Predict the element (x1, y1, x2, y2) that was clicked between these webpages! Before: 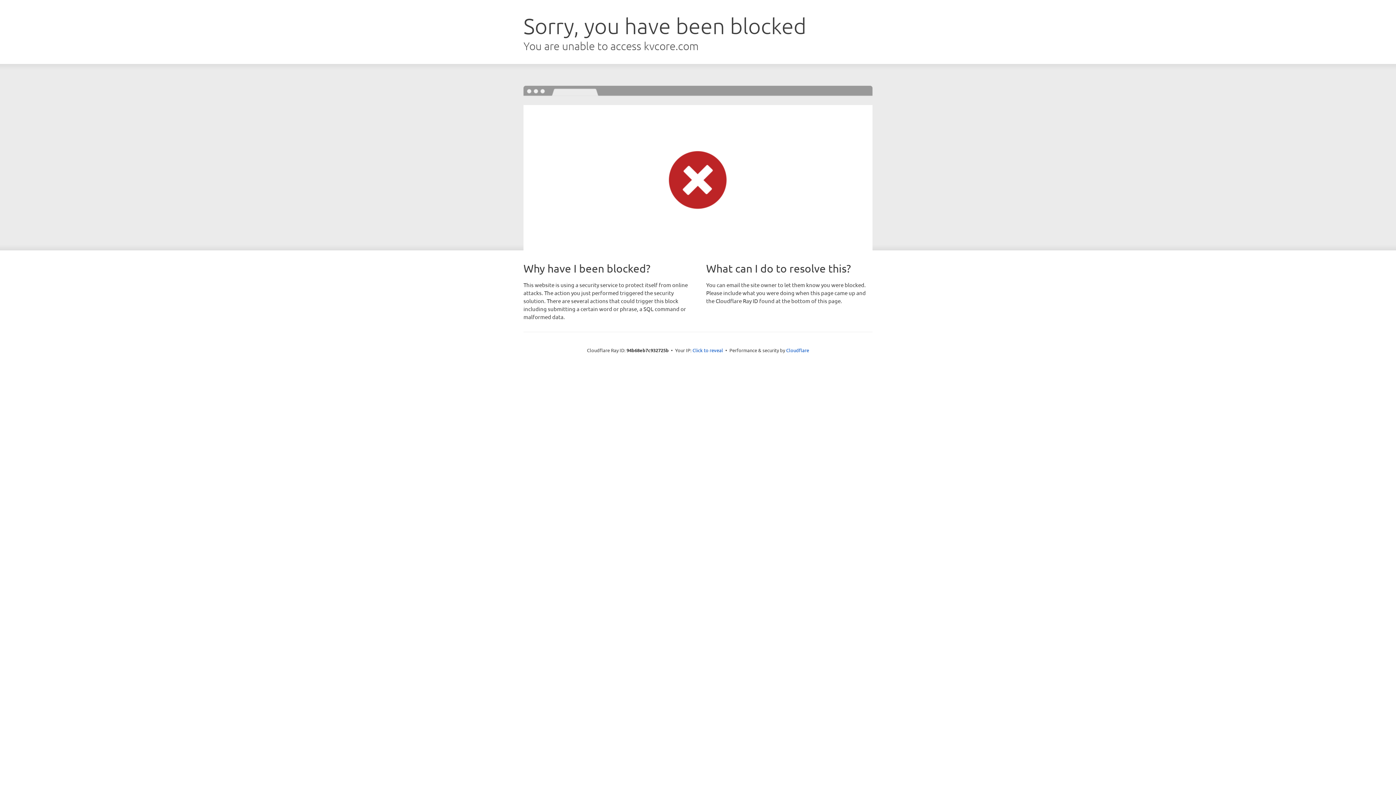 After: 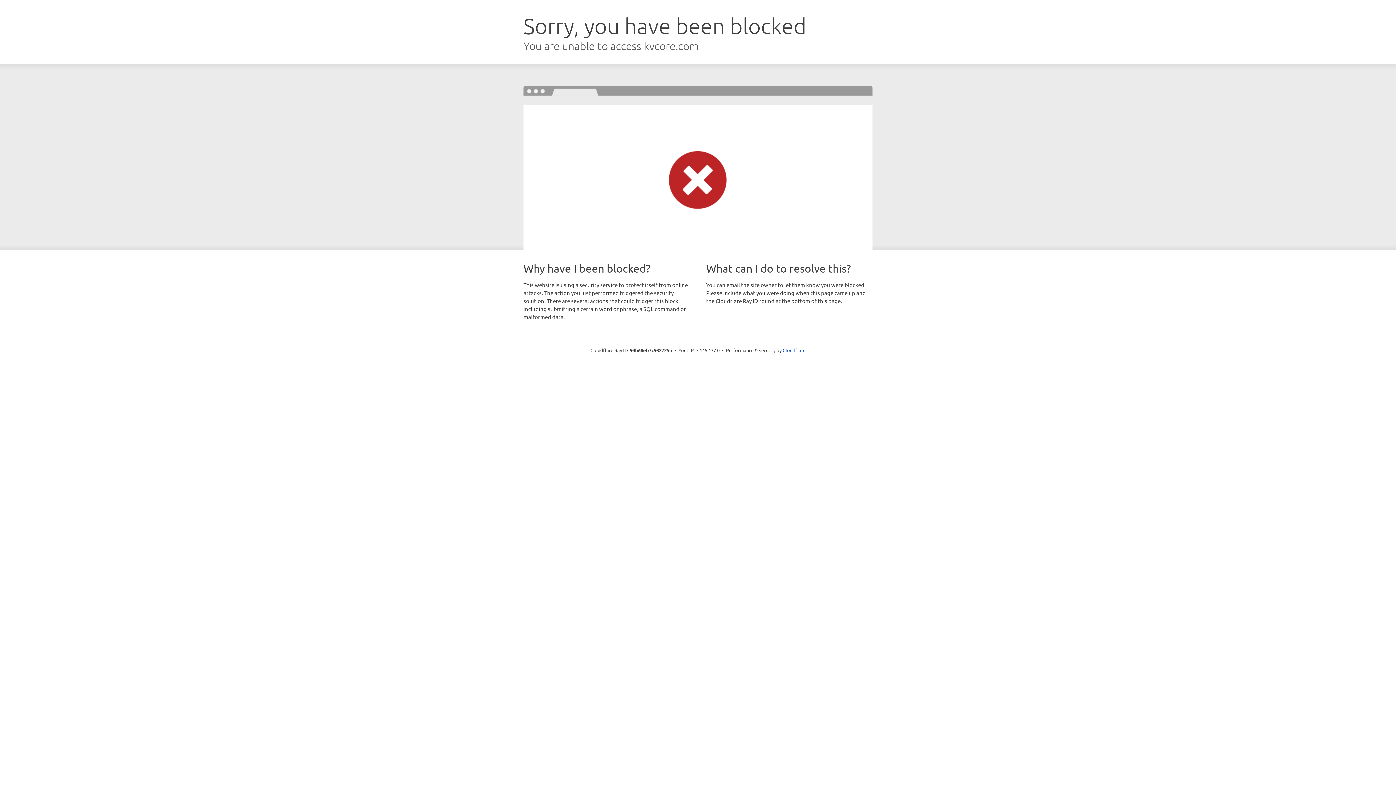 Action: label: Click to reveal bbox: (692, 346, 723, 353)